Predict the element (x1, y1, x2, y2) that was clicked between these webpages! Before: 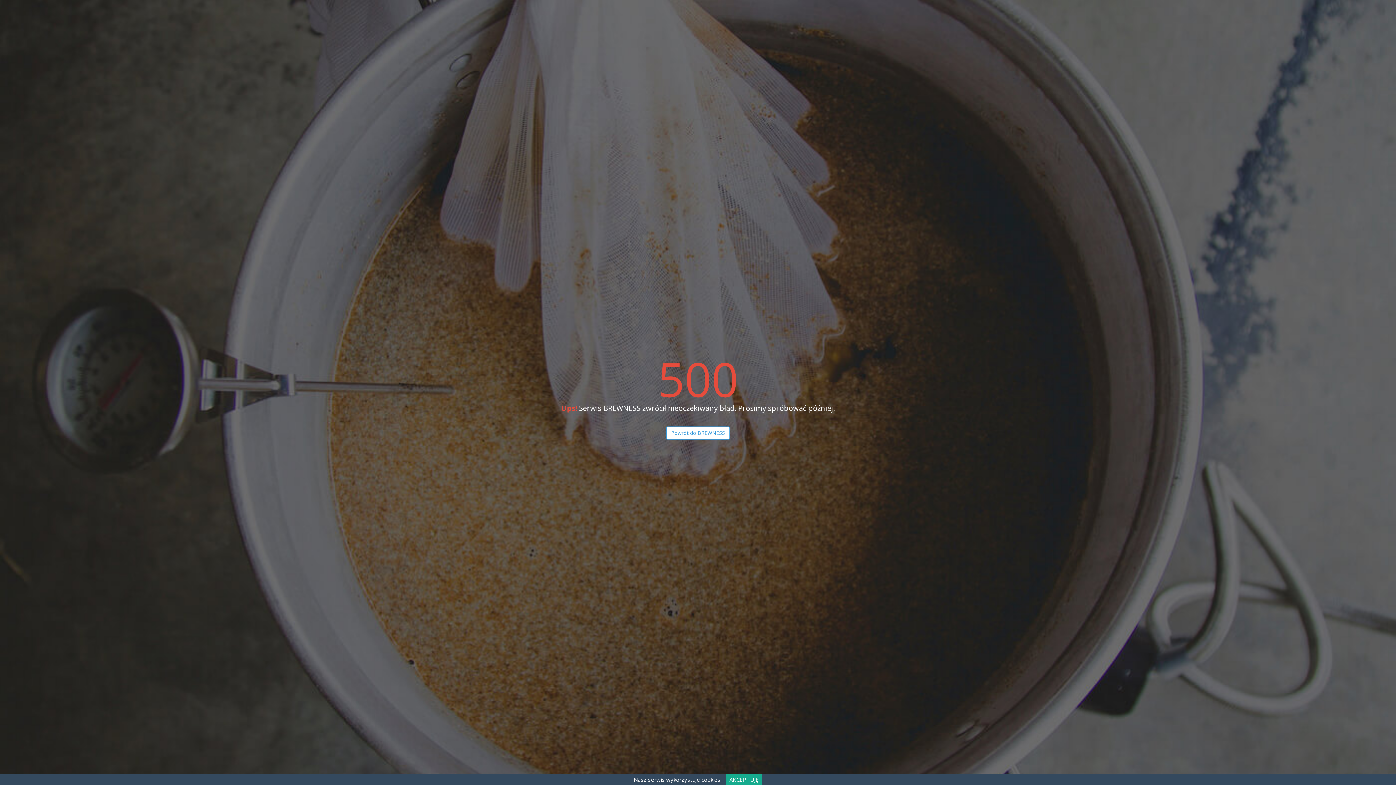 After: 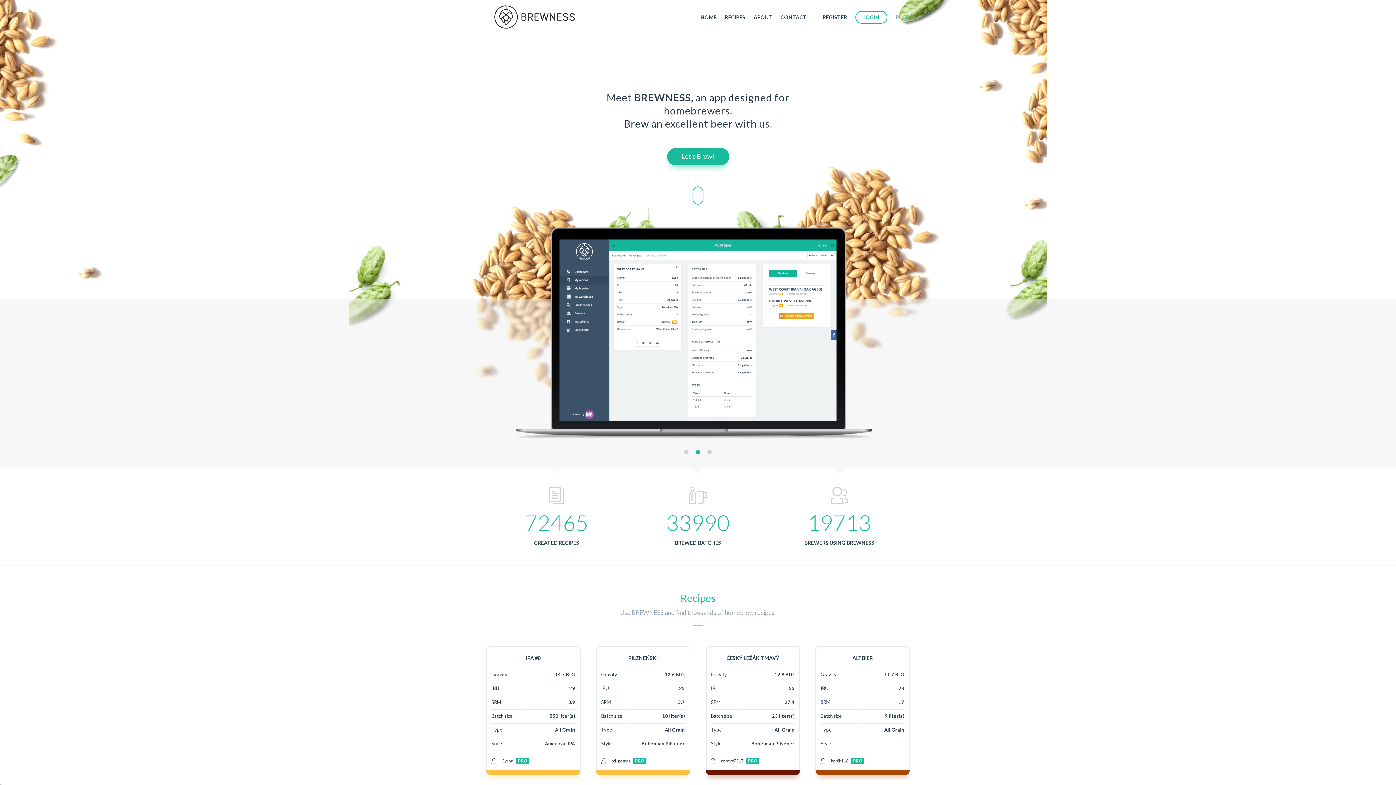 Action: bbox: (666, 426, 730, 439) label: Powrót do BREWNESS